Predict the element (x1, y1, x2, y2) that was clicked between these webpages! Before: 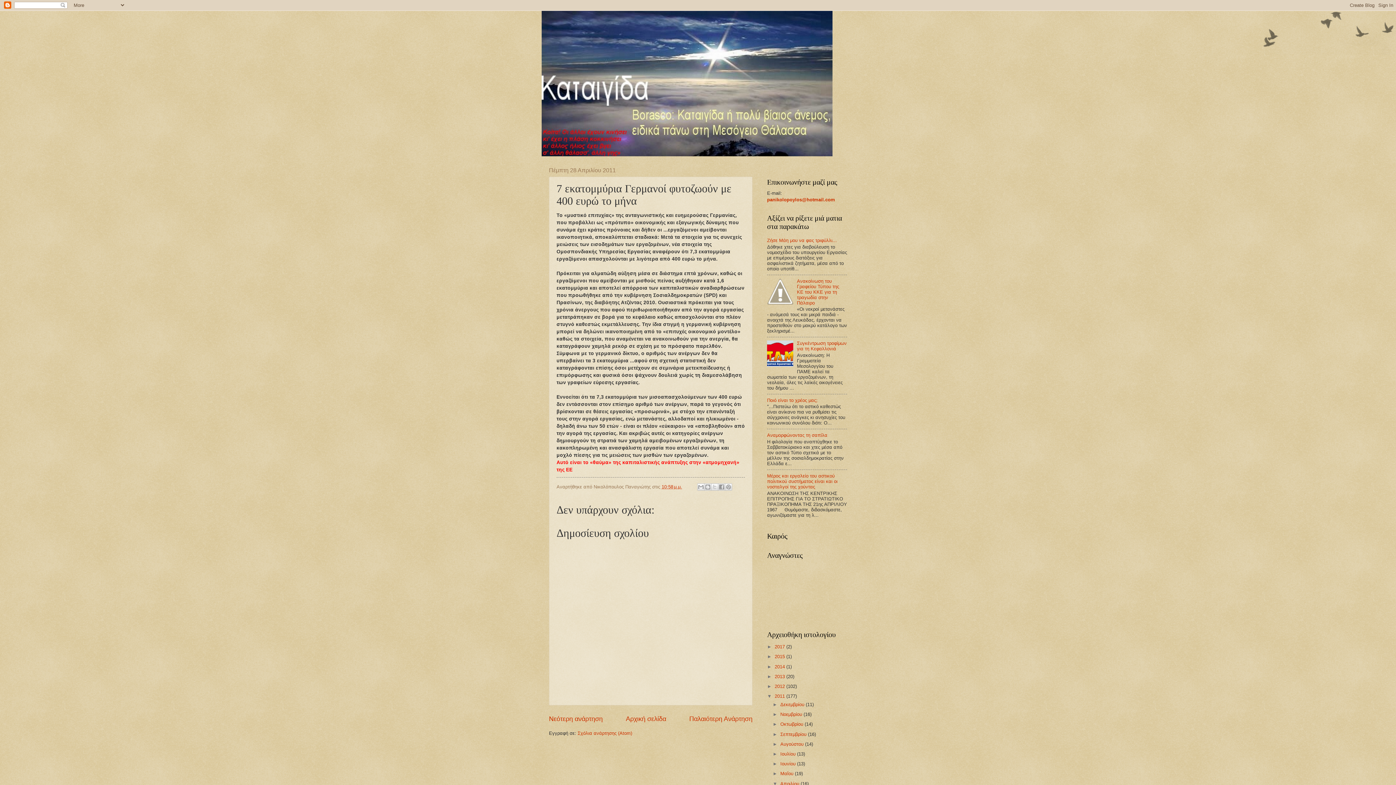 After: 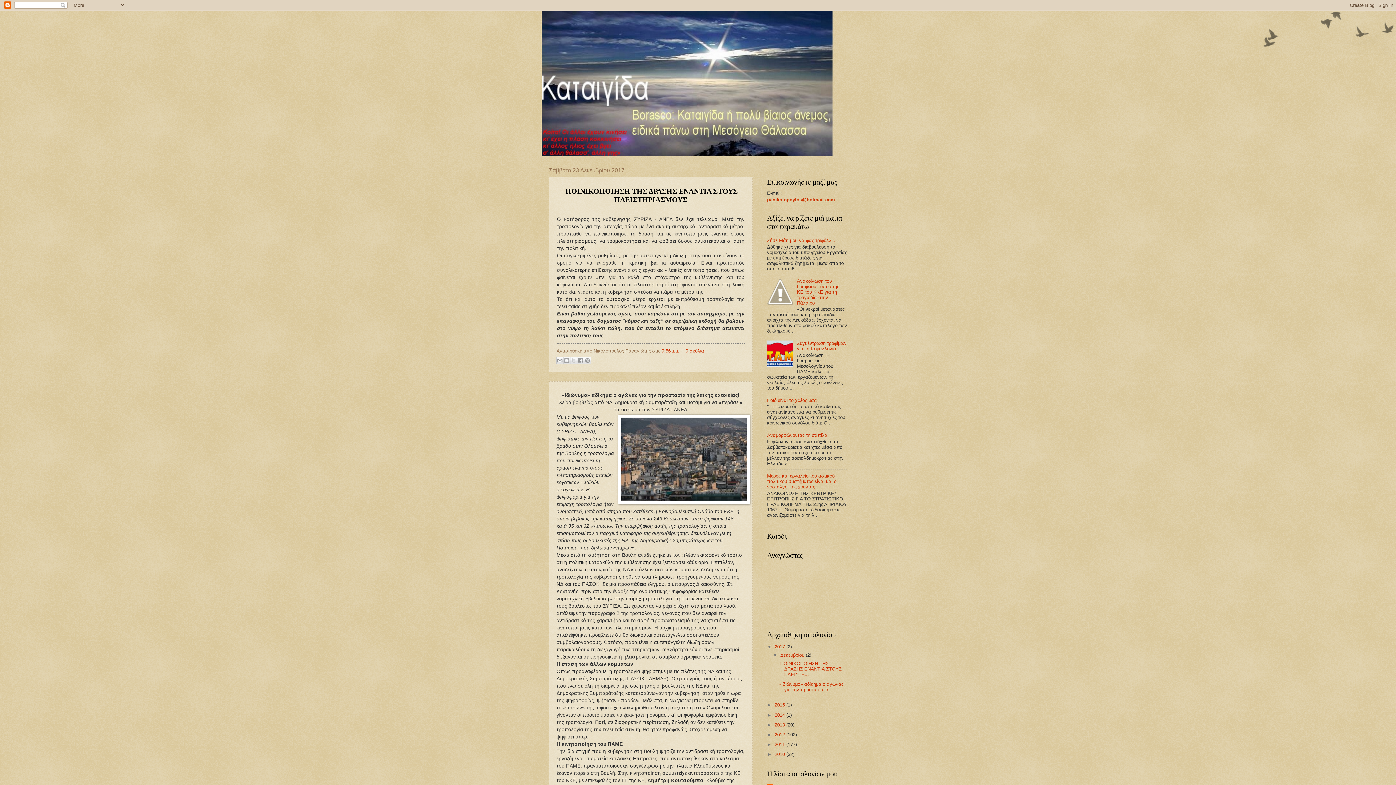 Action: bbox: (541, 10, 854, 156)